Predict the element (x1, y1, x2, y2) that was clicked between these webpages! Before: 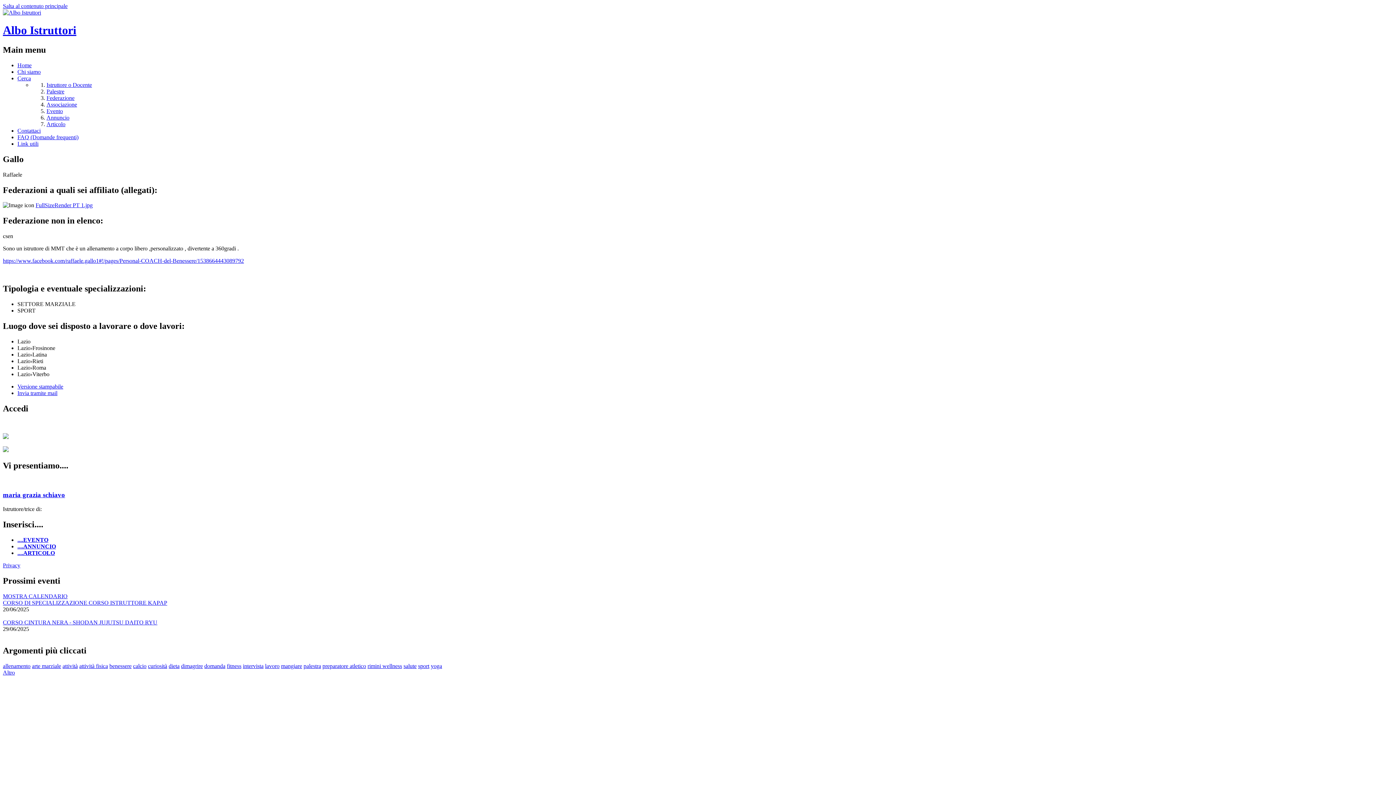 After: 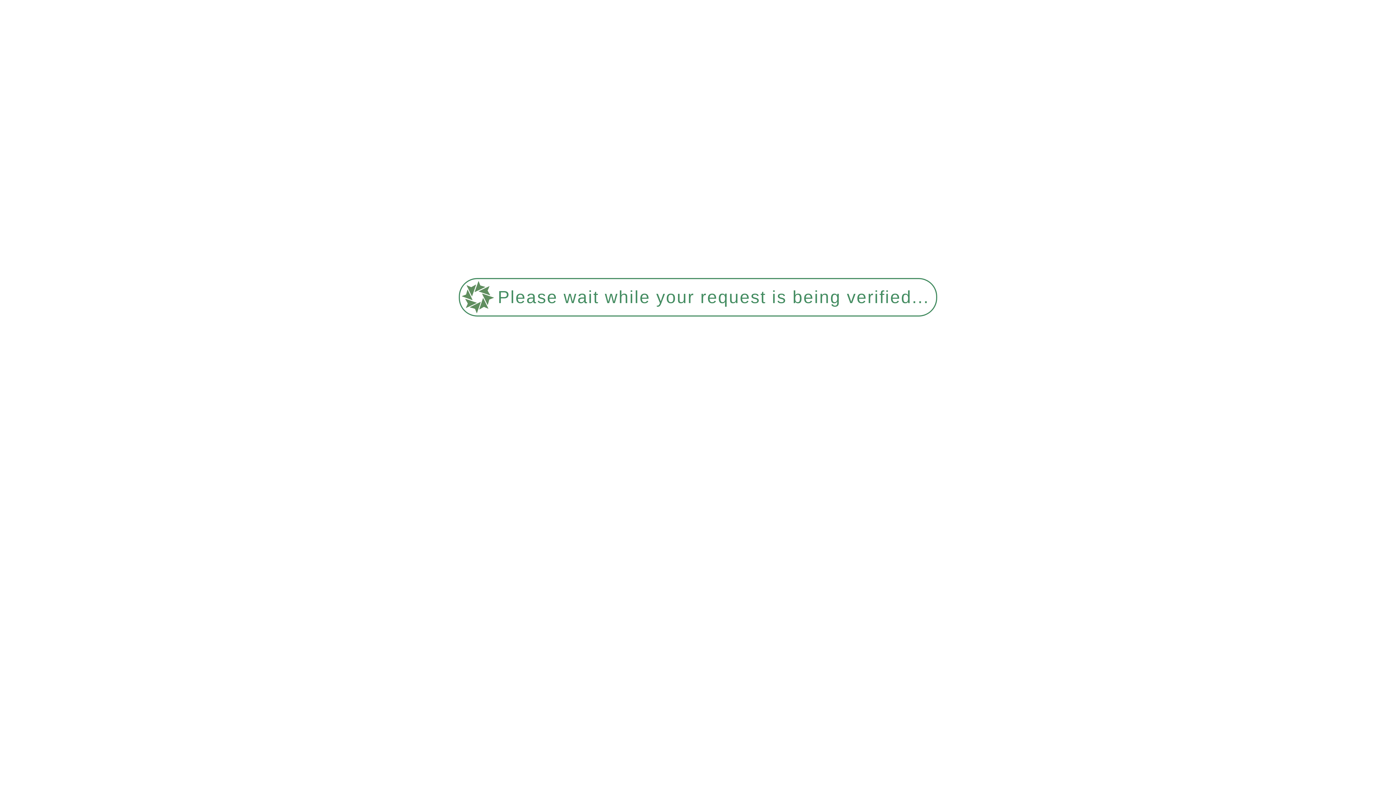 Action: label: CORSO CINTURA NERA - SHODAN JUJUTSU DAITO RYU bbox: (2, 619, 157, 625)